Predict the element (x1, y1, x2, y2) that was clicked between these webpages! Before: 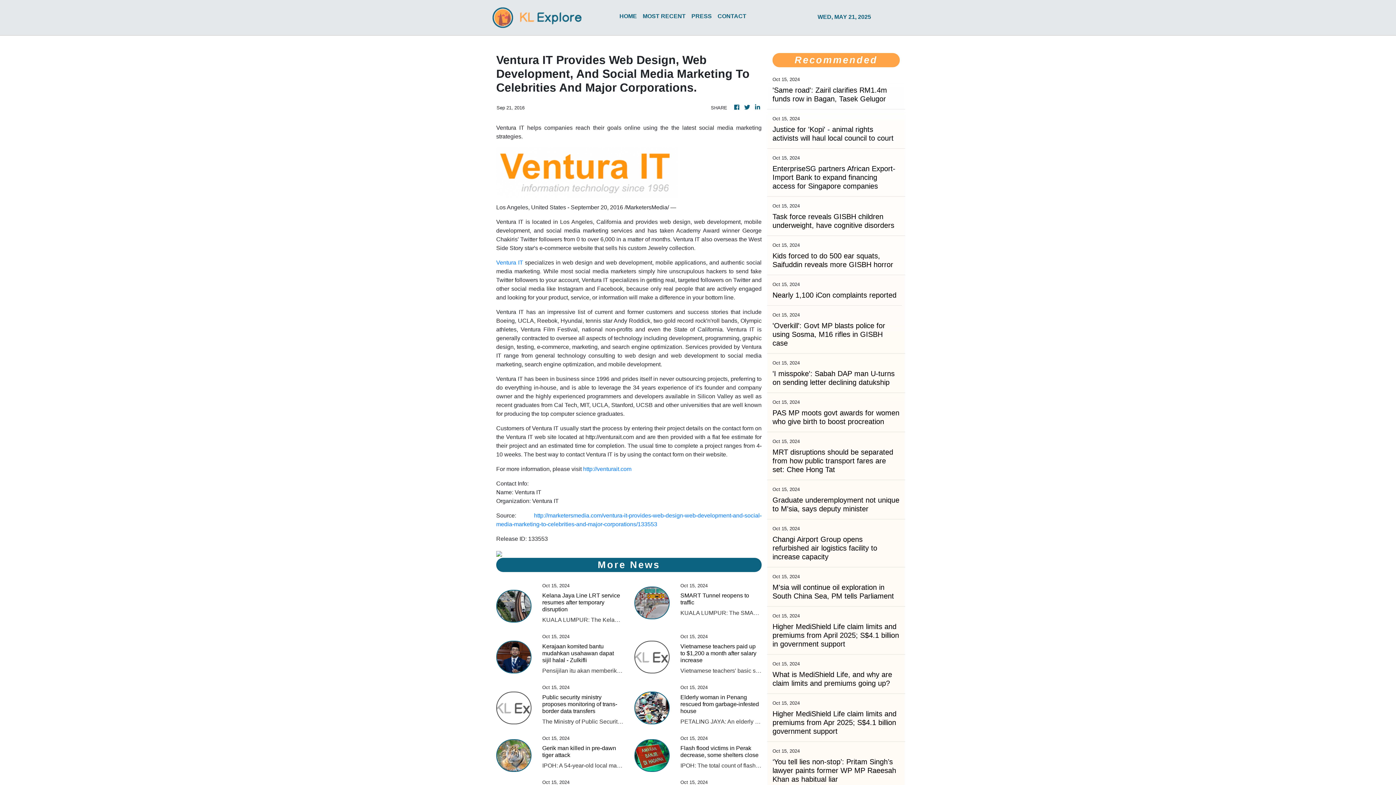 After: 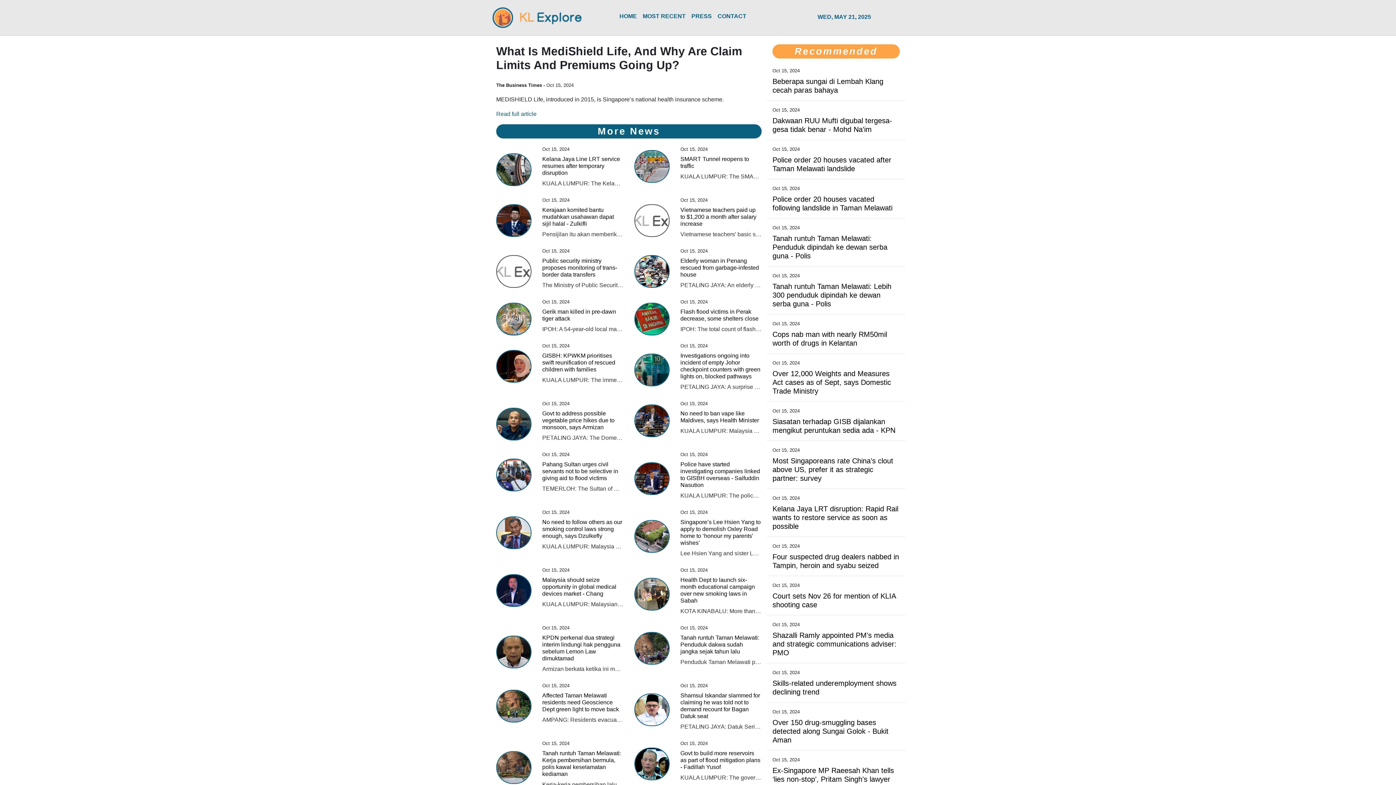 Action: label: What is MediShield Life, and why are claim limits and premiums going up? bbox: (772, 670, 900, 688)